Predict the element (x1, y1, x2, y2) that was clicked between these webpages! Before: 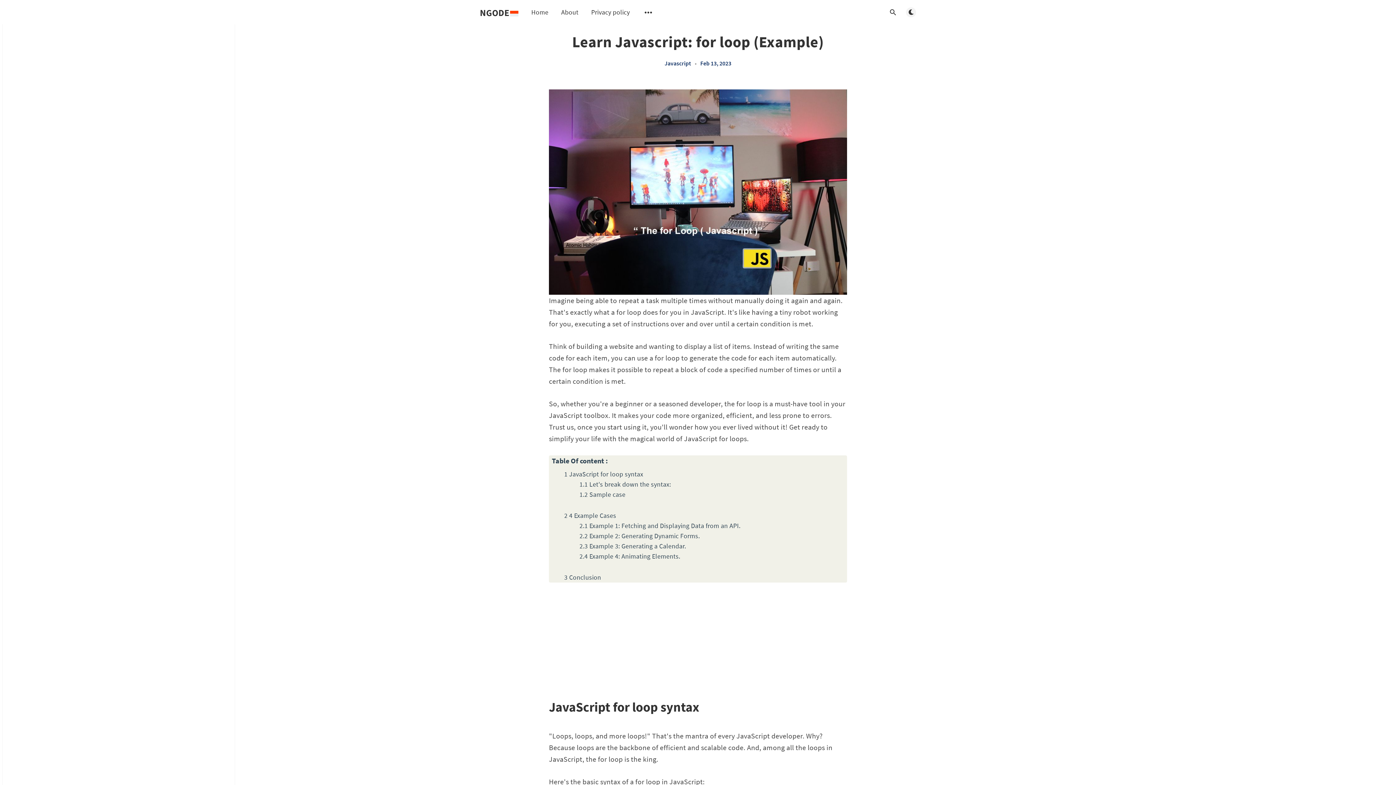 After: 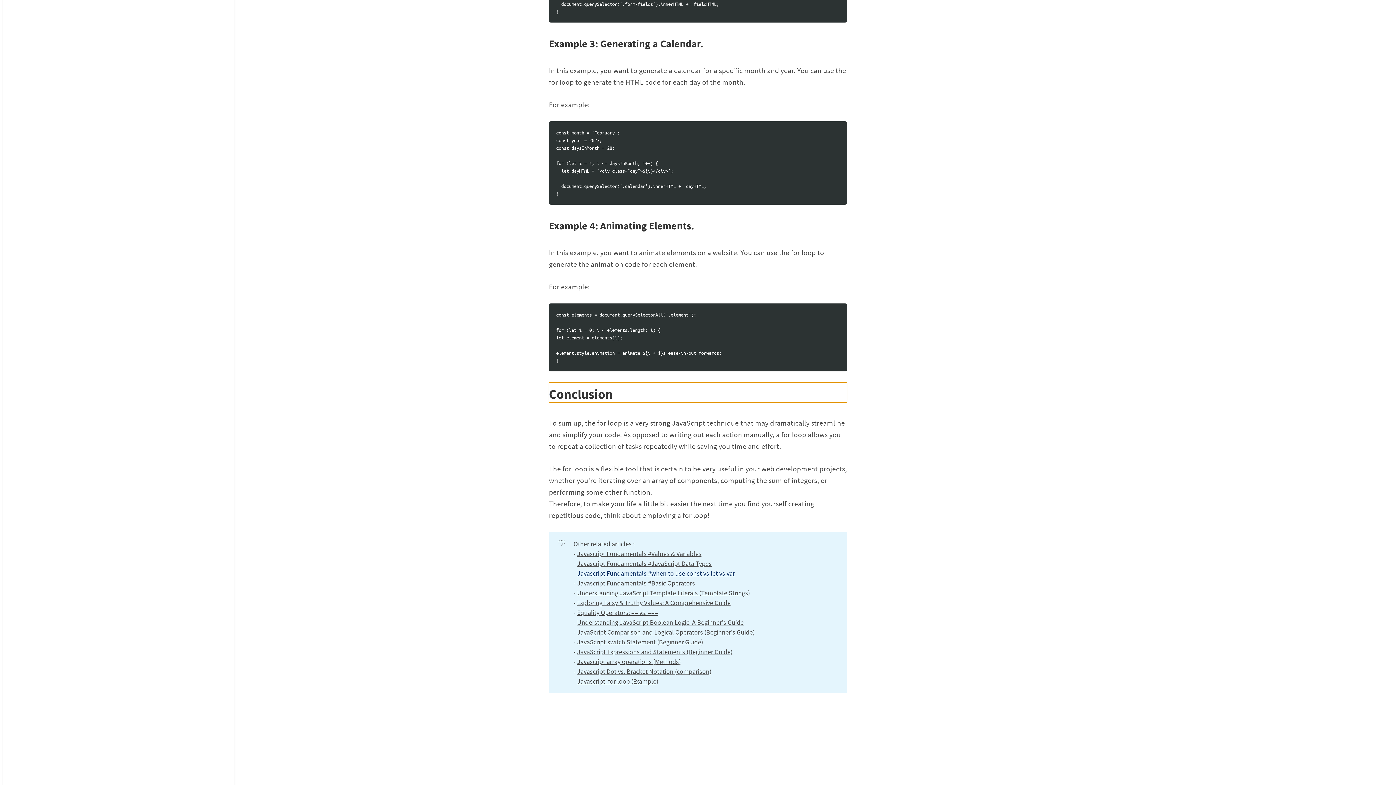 Action: label: Conclusion bbox: (569, 573, 601, 581)